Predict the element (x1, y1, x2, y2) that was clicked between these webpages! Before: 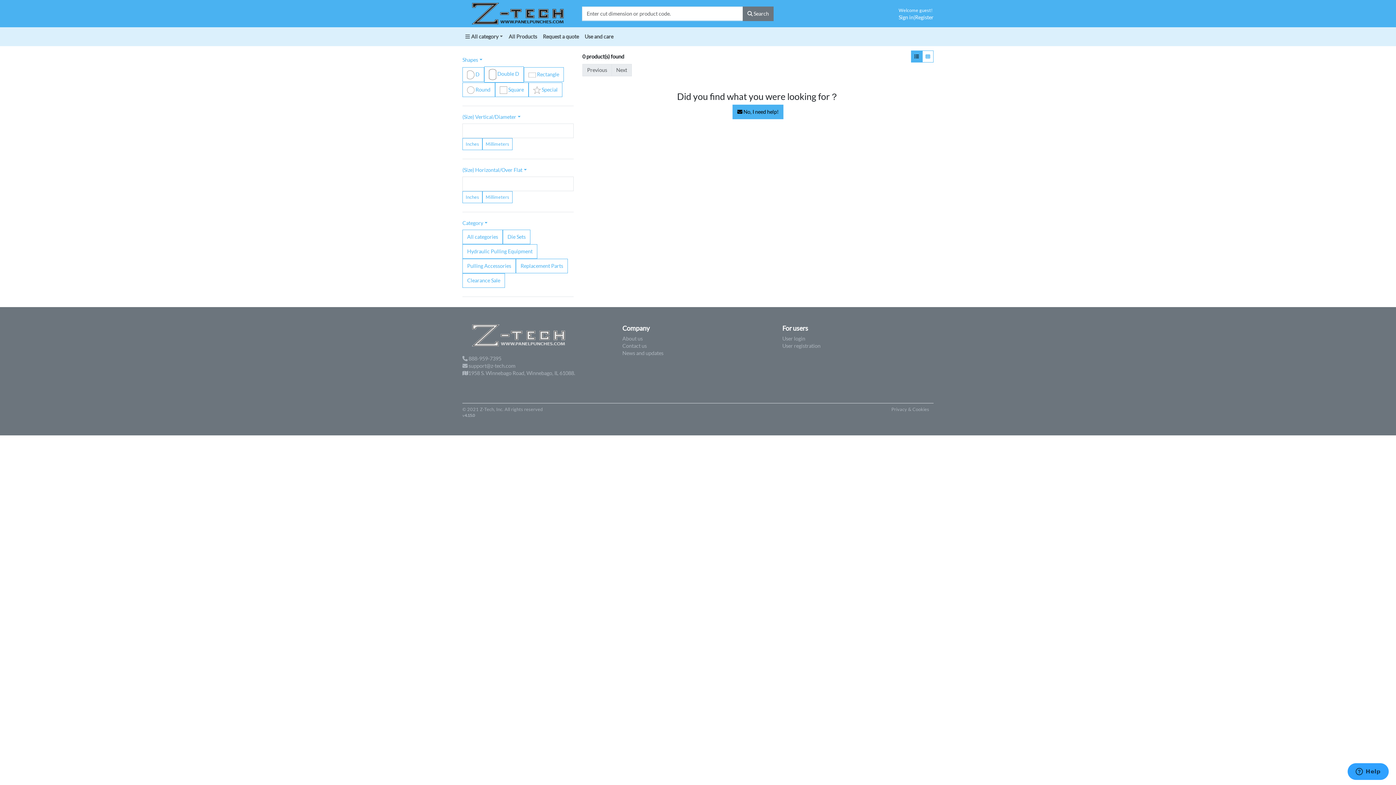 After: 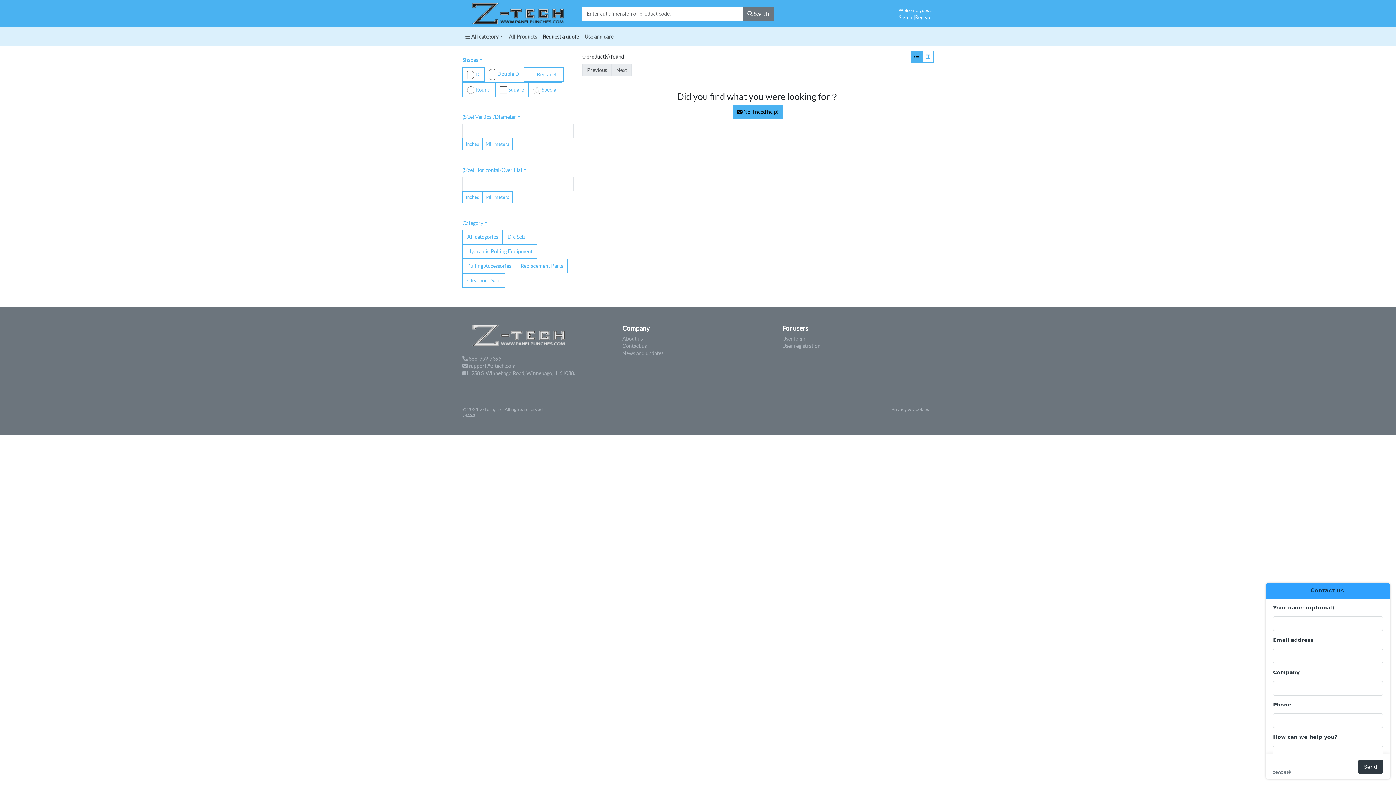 Action: bbox: (540, 30, 581, 43) label: Request a quote